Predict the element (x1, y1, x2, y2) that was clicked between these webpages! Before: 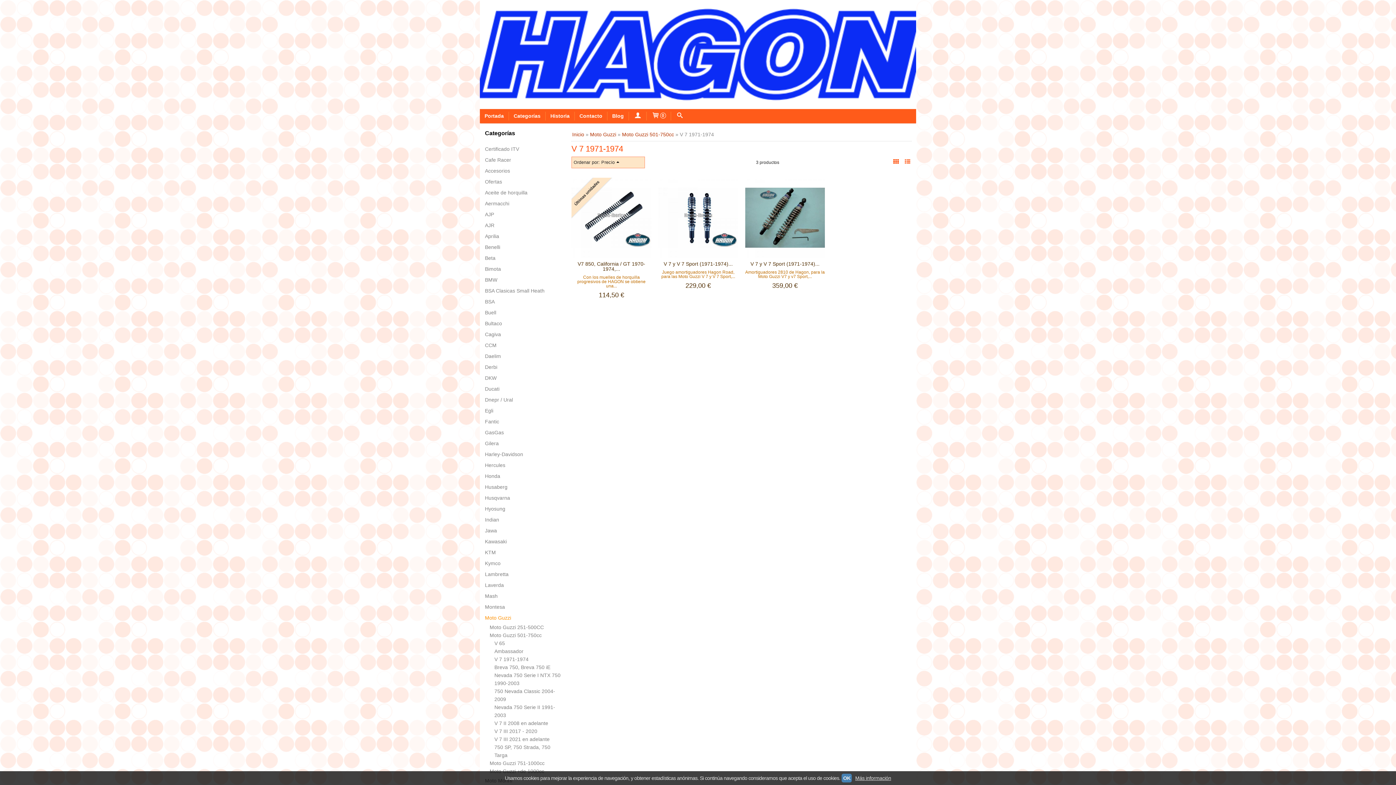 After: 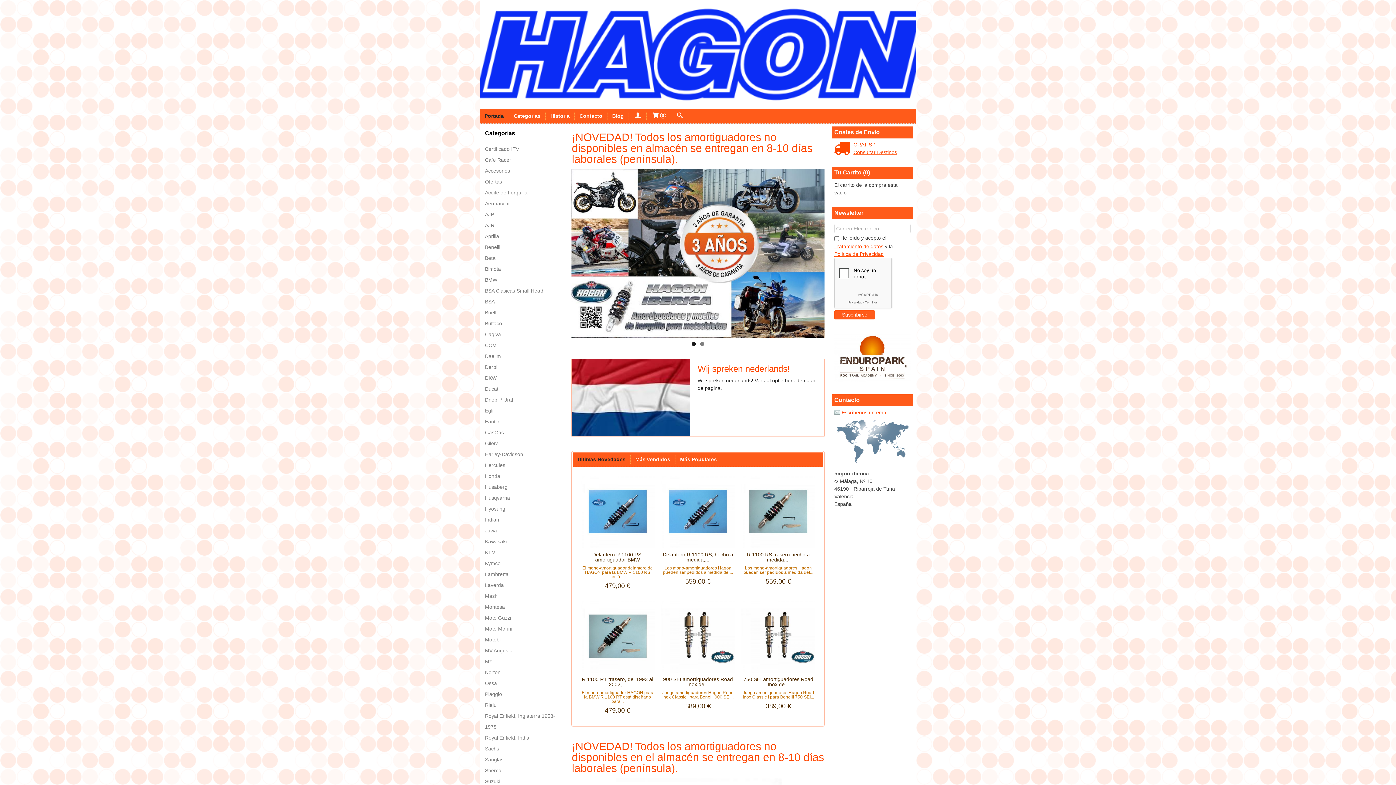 Action: bbox: (481, 109, 506, 123) label: Portada